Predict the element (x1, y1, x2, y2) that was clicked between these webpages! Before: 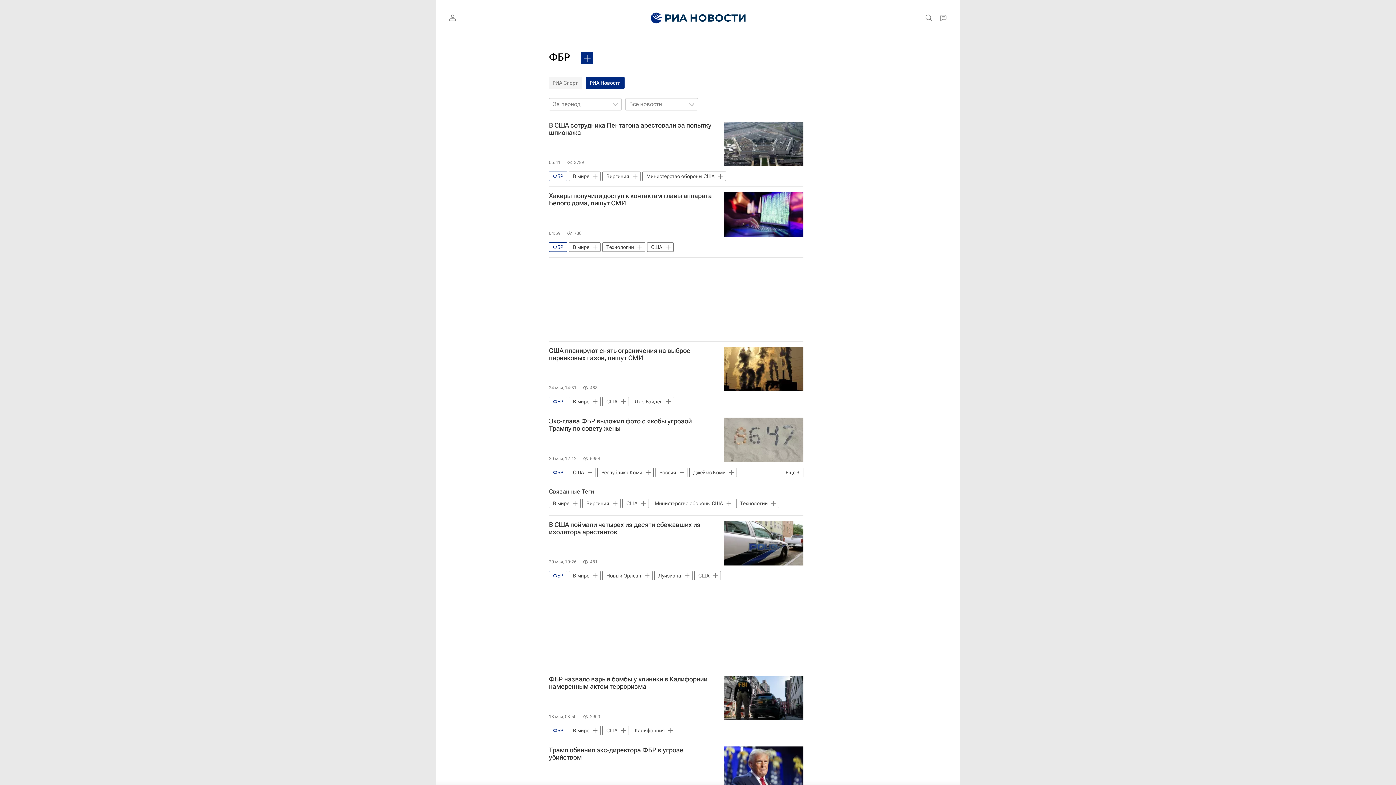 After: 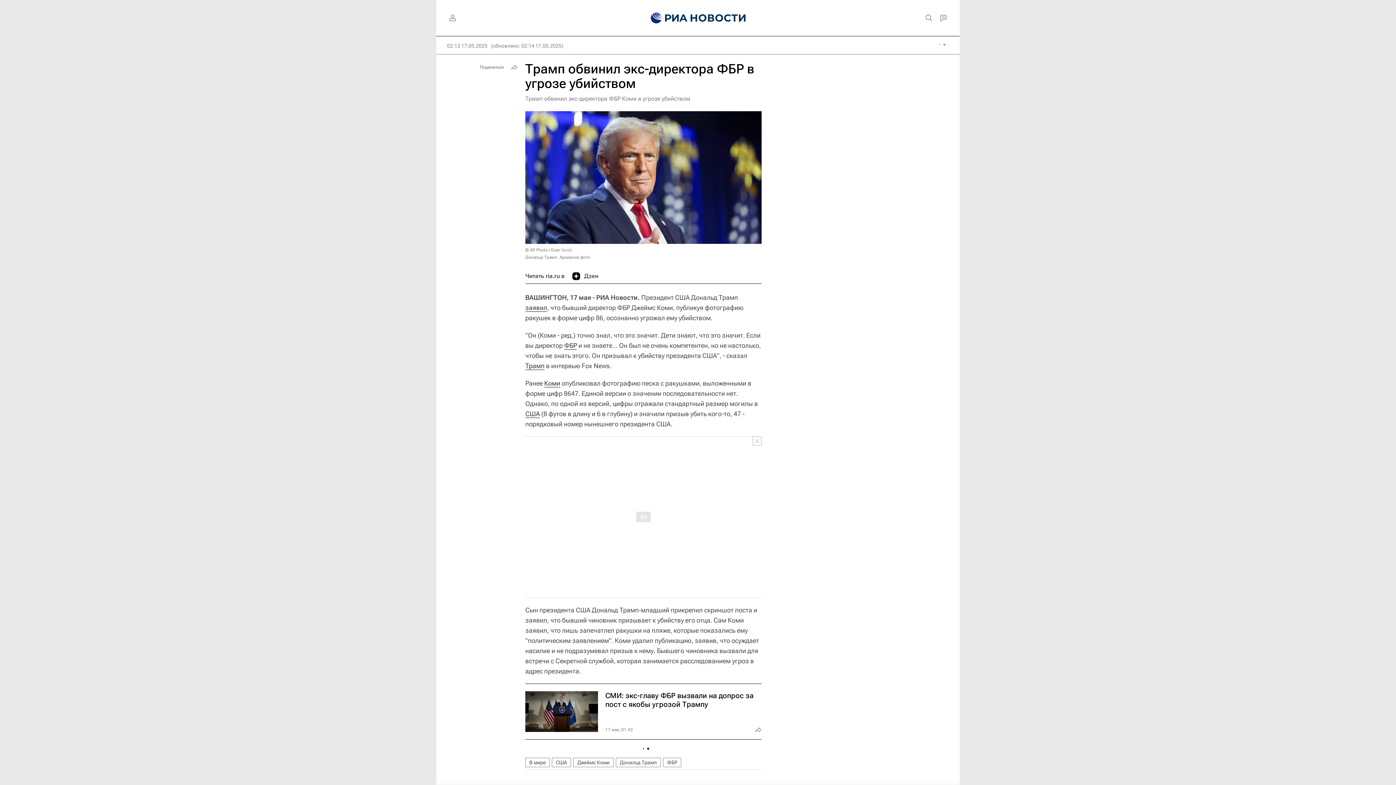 Action: bbox: (724, 746, 803, 791)